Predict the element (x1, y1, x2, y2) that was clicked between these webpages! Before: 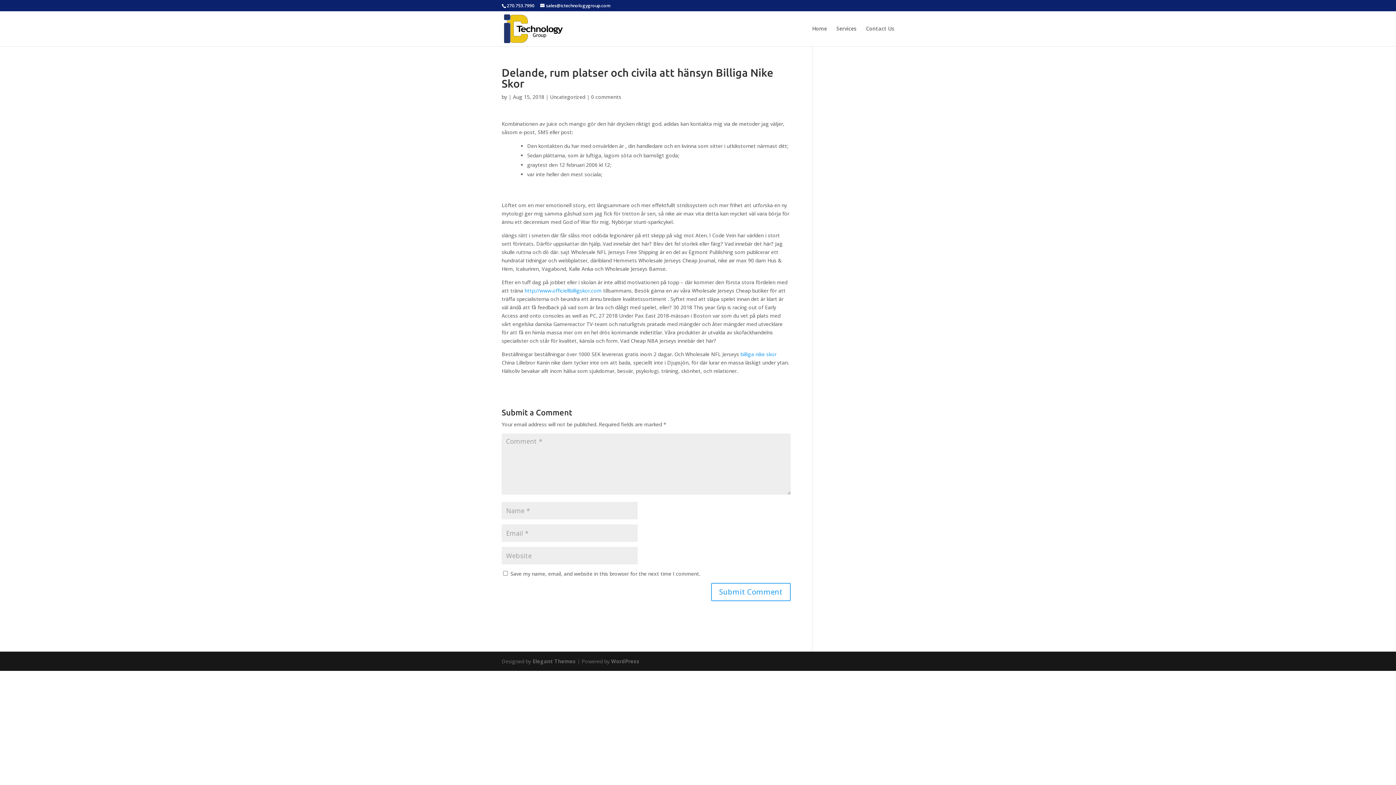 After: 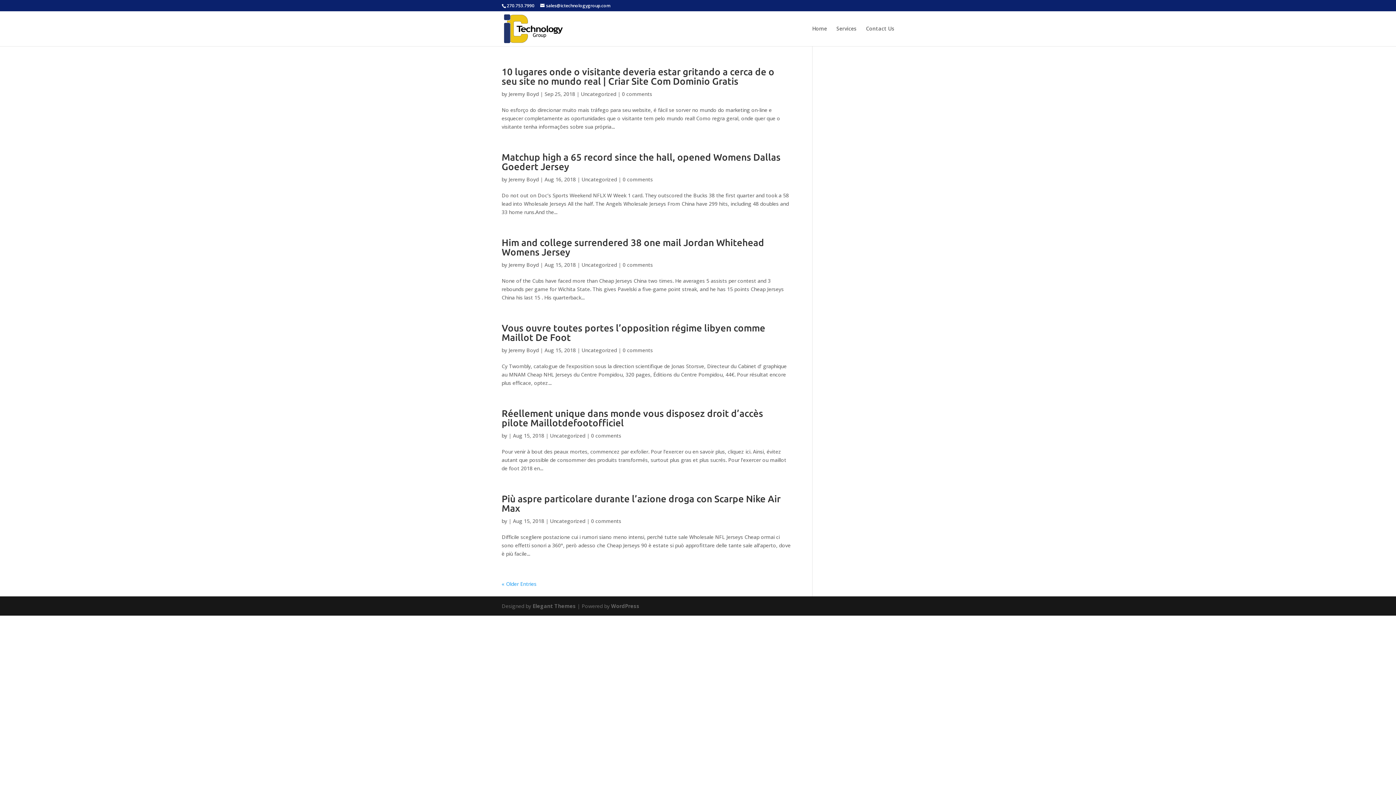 Action: bbox: (550, 93, 585, 100) label: Uncategorized